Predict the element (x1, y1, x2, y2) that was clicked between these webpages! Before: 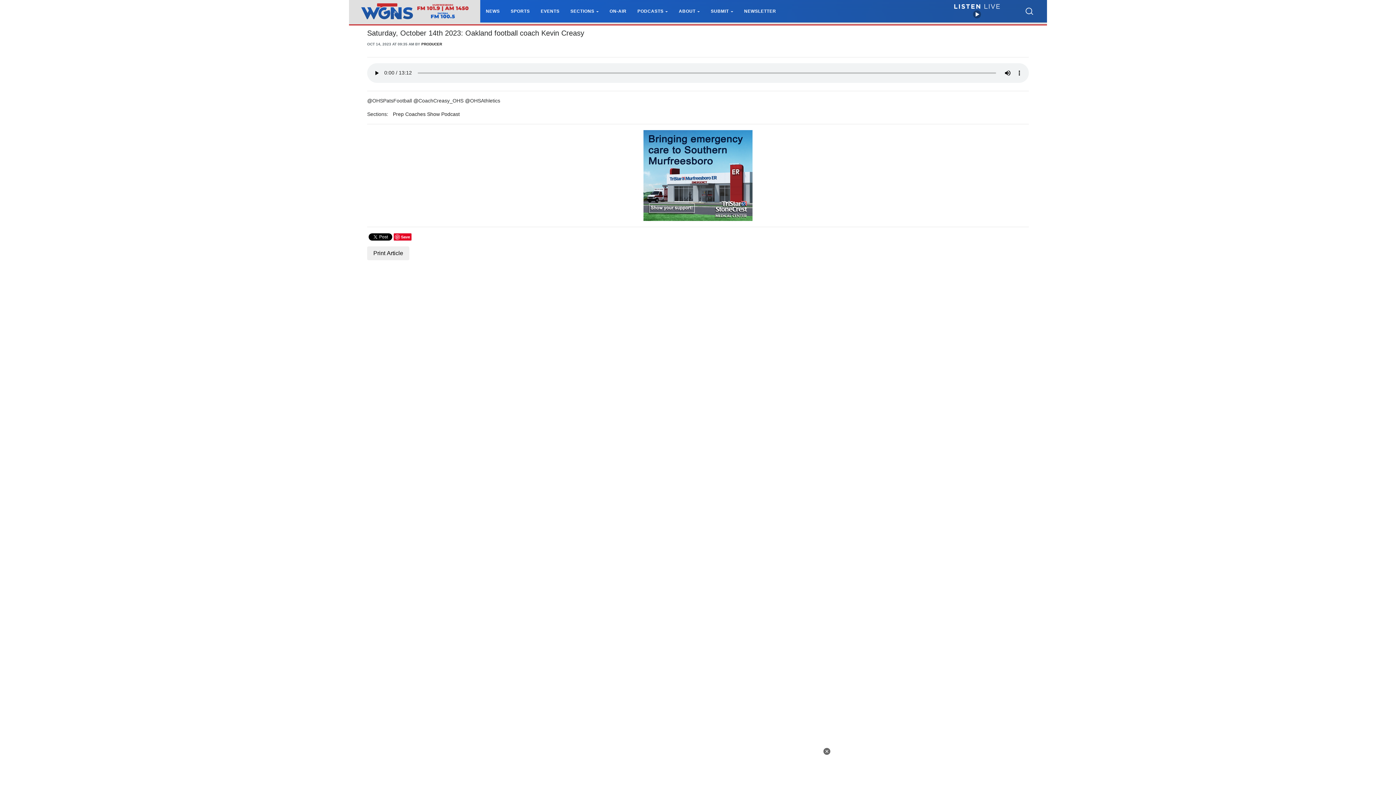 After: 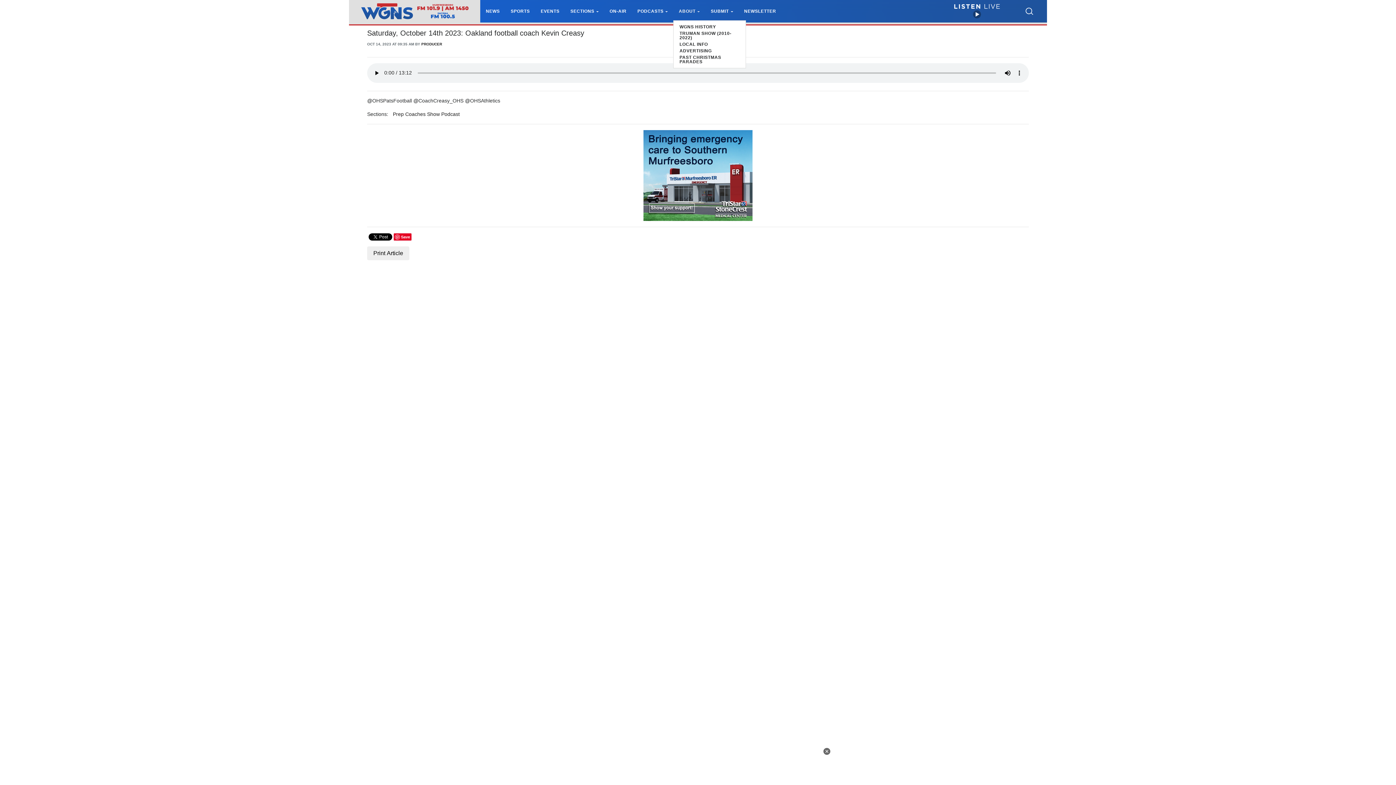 Action: bbox: (679, 8, 700, 13) label: ABOUT